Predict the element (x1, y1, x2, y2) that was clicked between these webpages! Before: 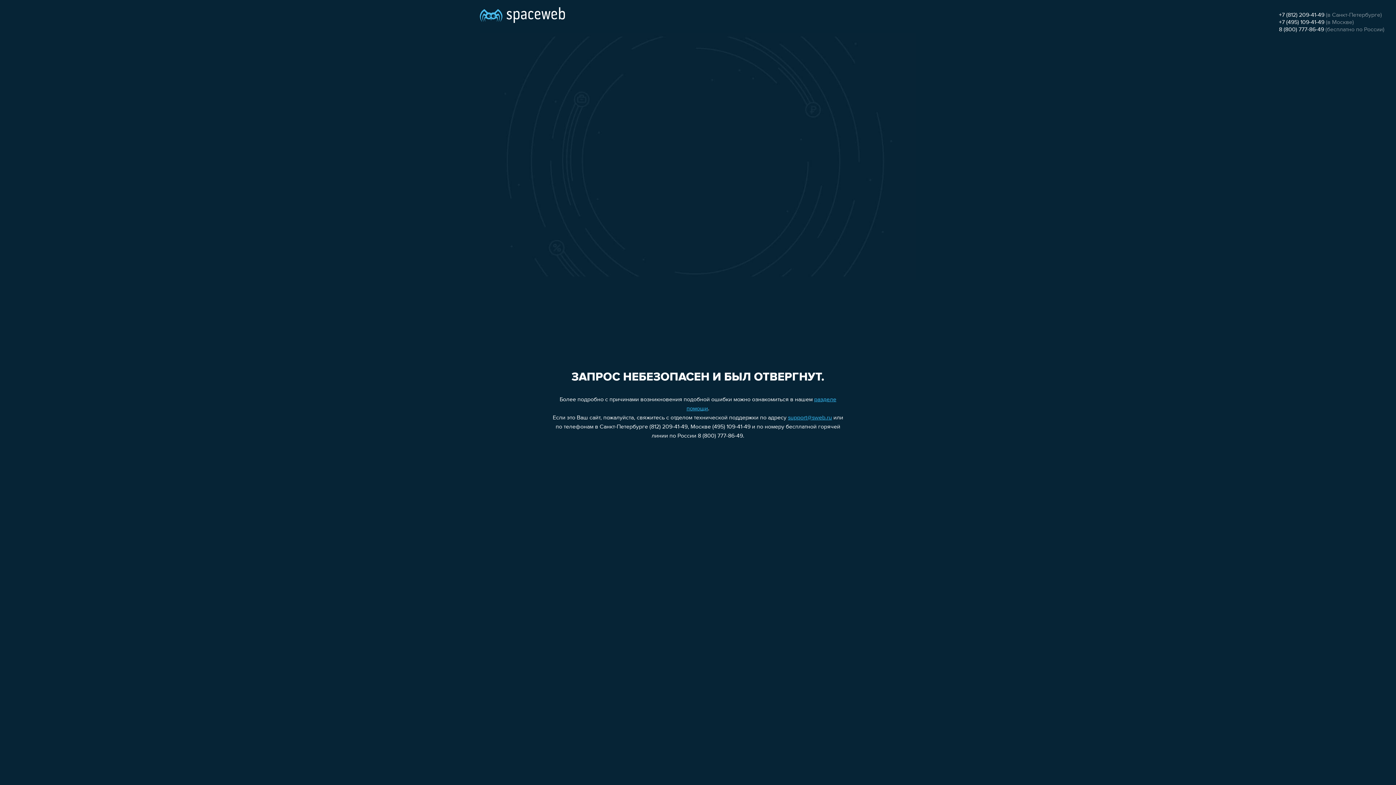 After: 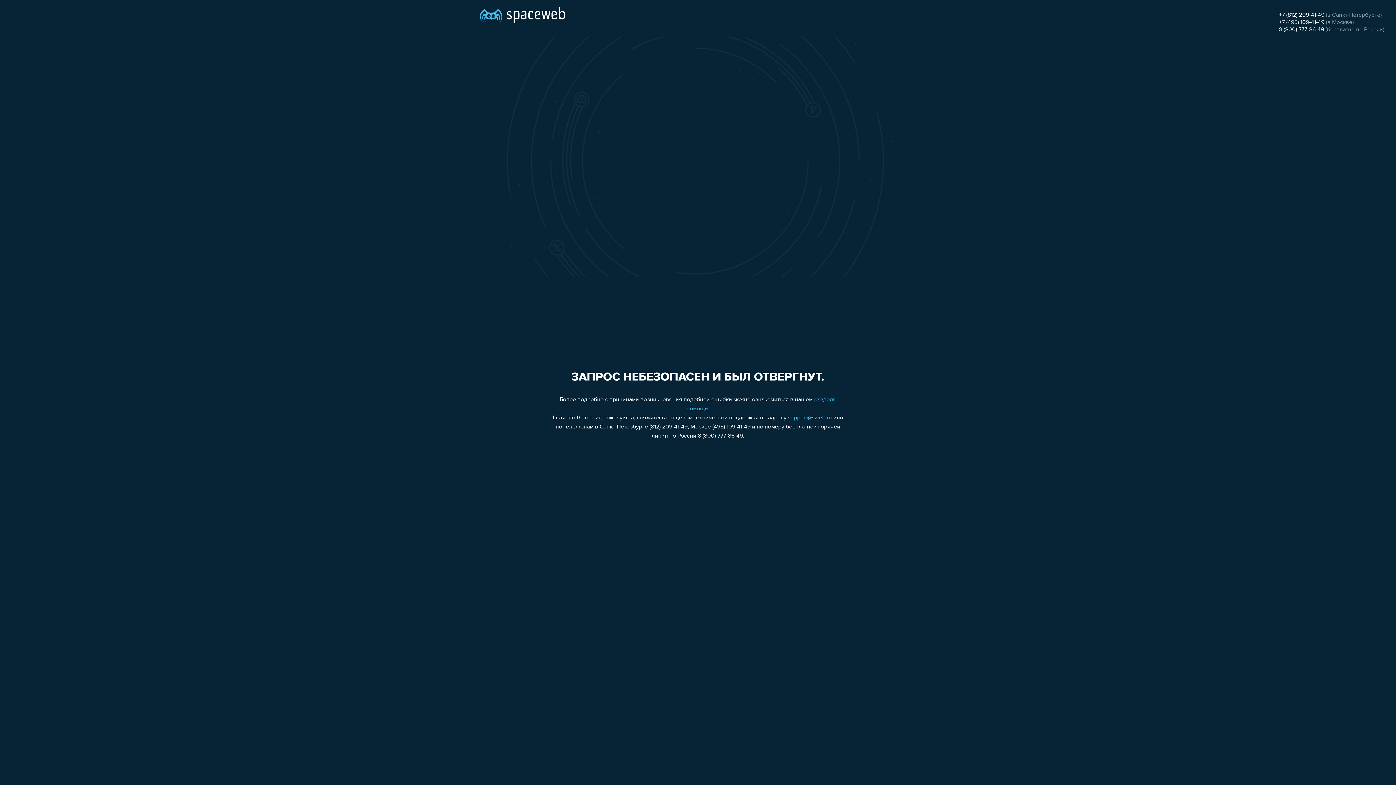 Action: bbox: (788, 415, 832, 421) label: support@sweb.ru